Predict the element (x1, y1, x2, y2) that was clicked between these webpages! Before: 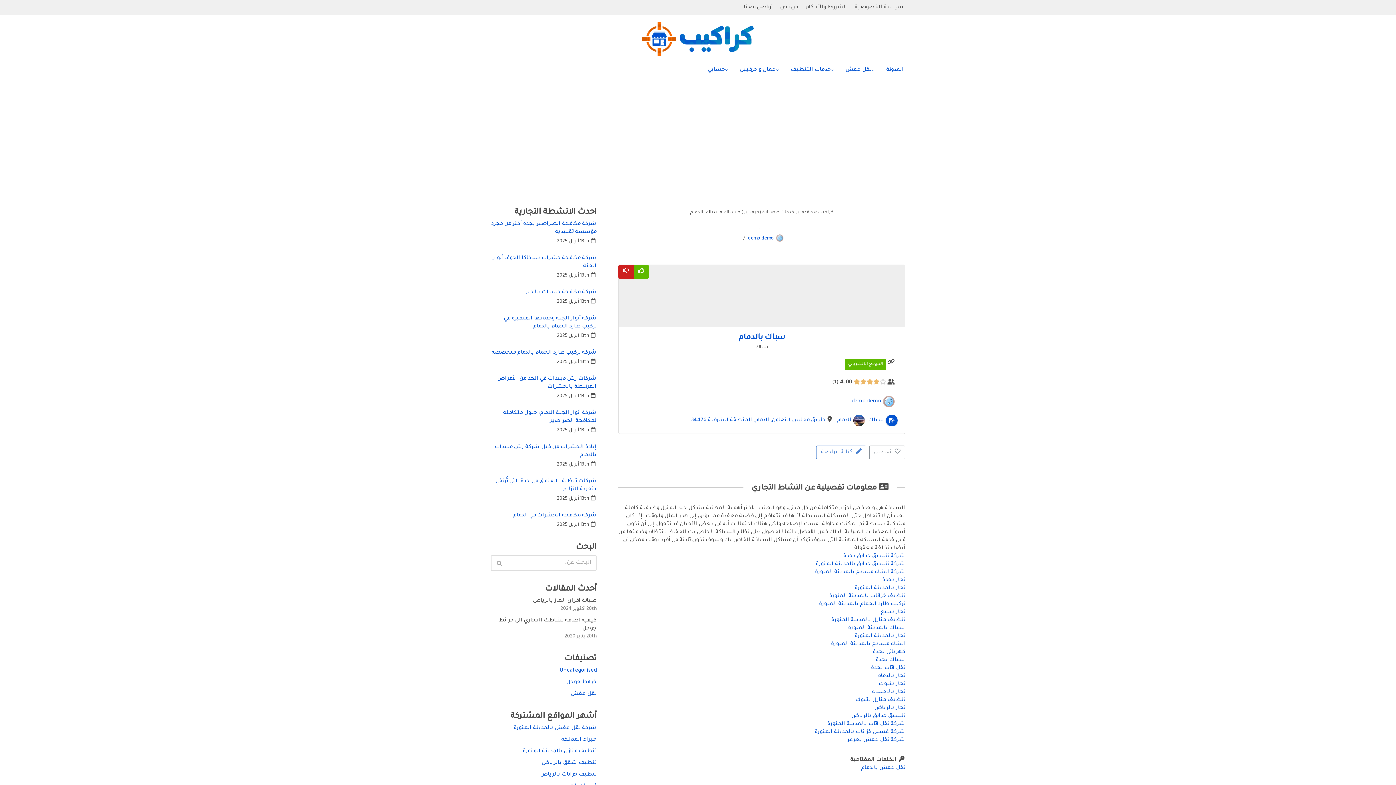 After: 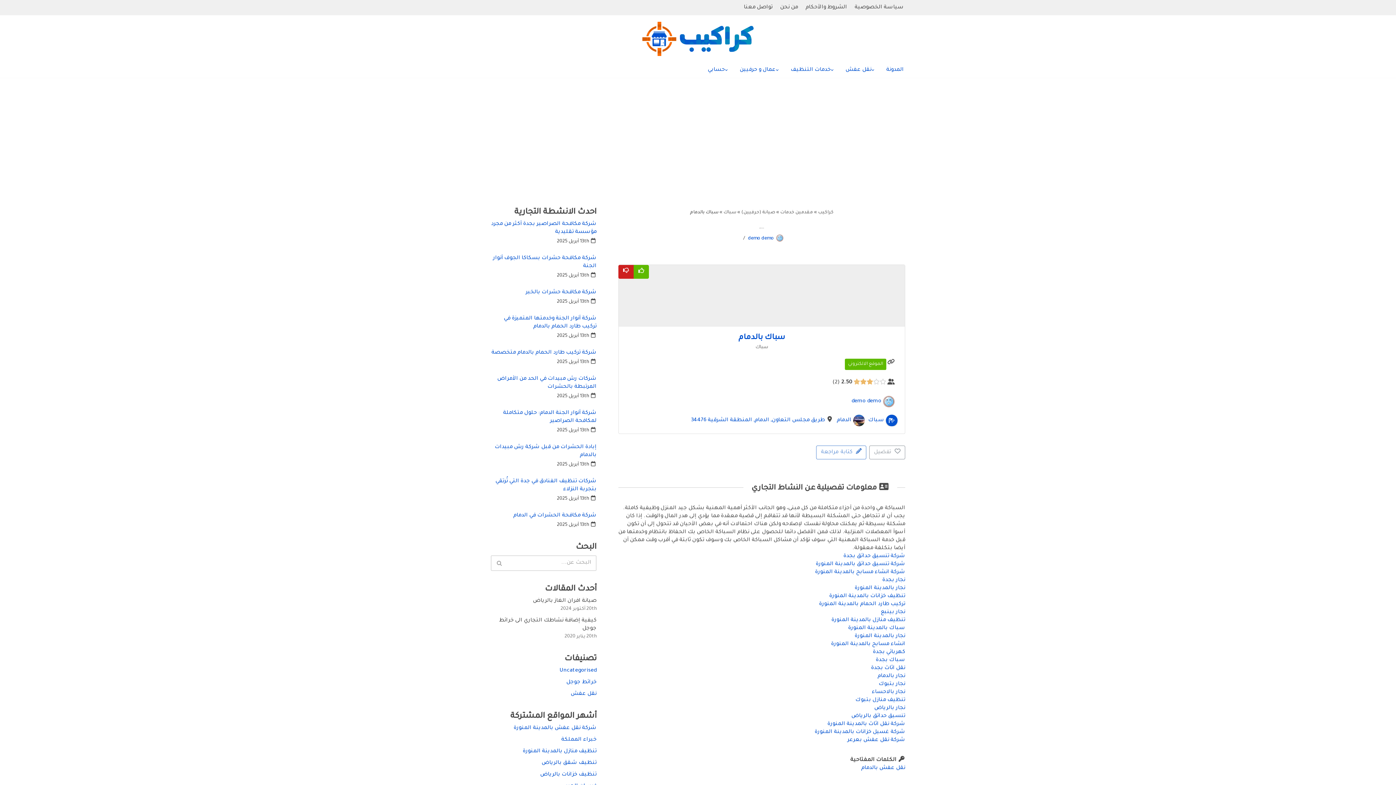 Action: bbox: (853, 378, 860, 384)